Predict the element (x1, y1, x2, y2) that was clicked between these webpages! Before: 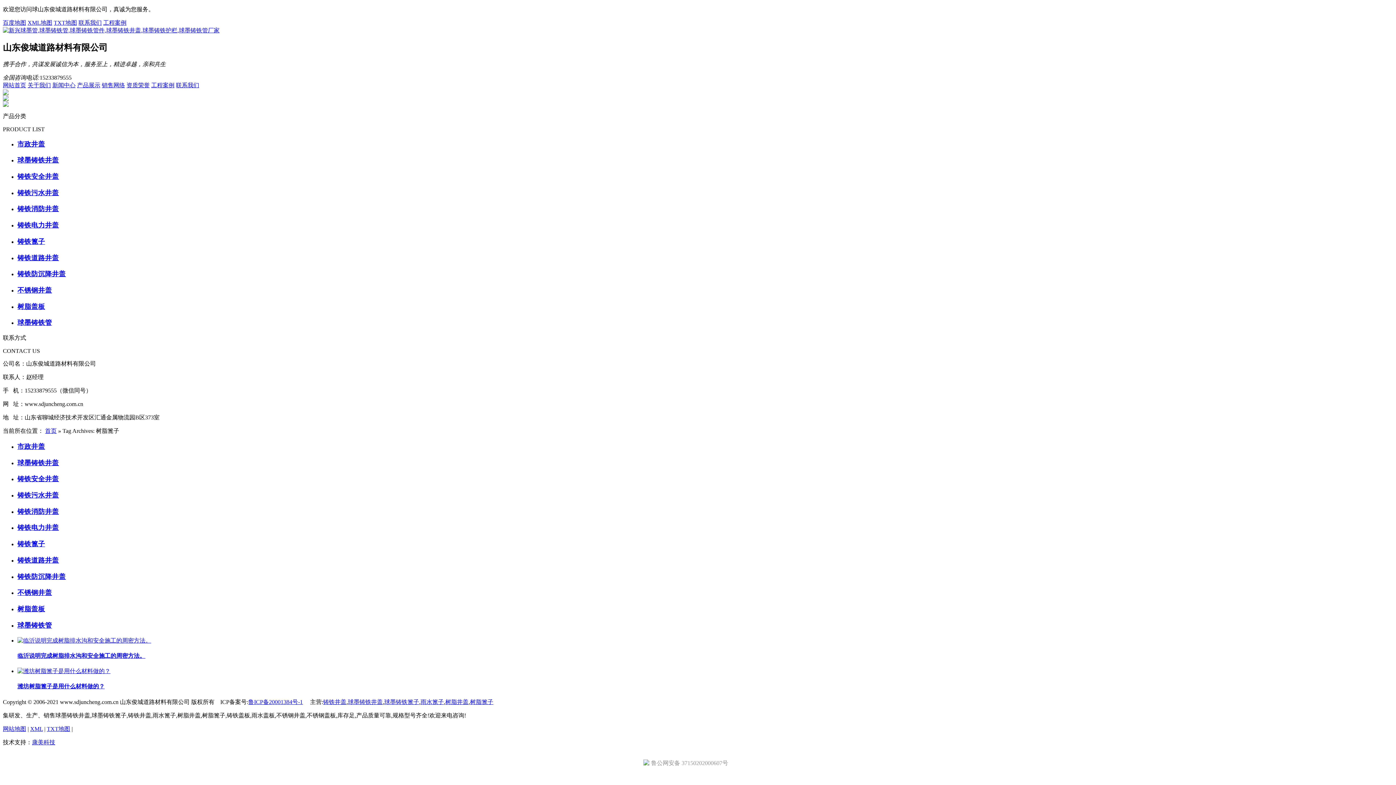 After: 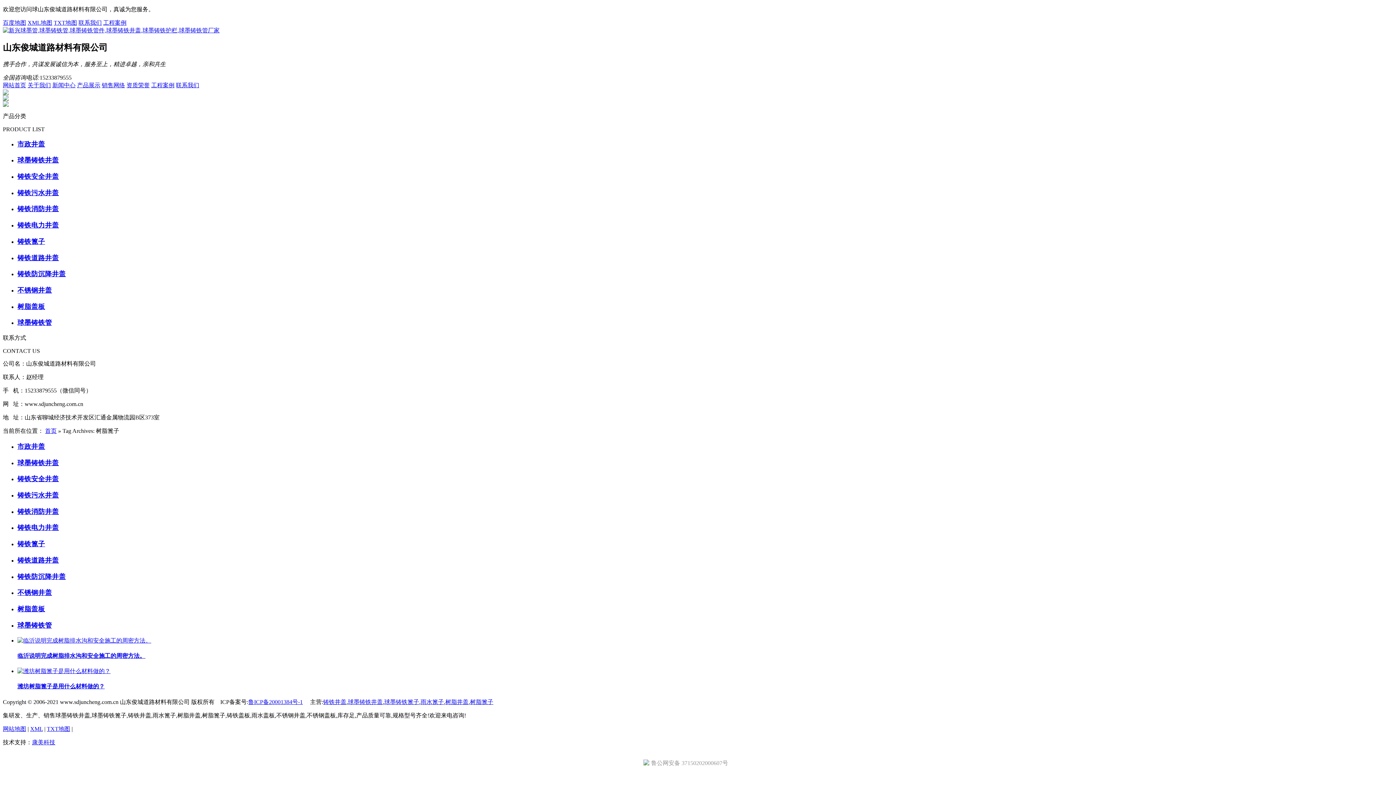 Action: label: 铸铁道路井盖 bbox: (17, 555, 1393, 565)